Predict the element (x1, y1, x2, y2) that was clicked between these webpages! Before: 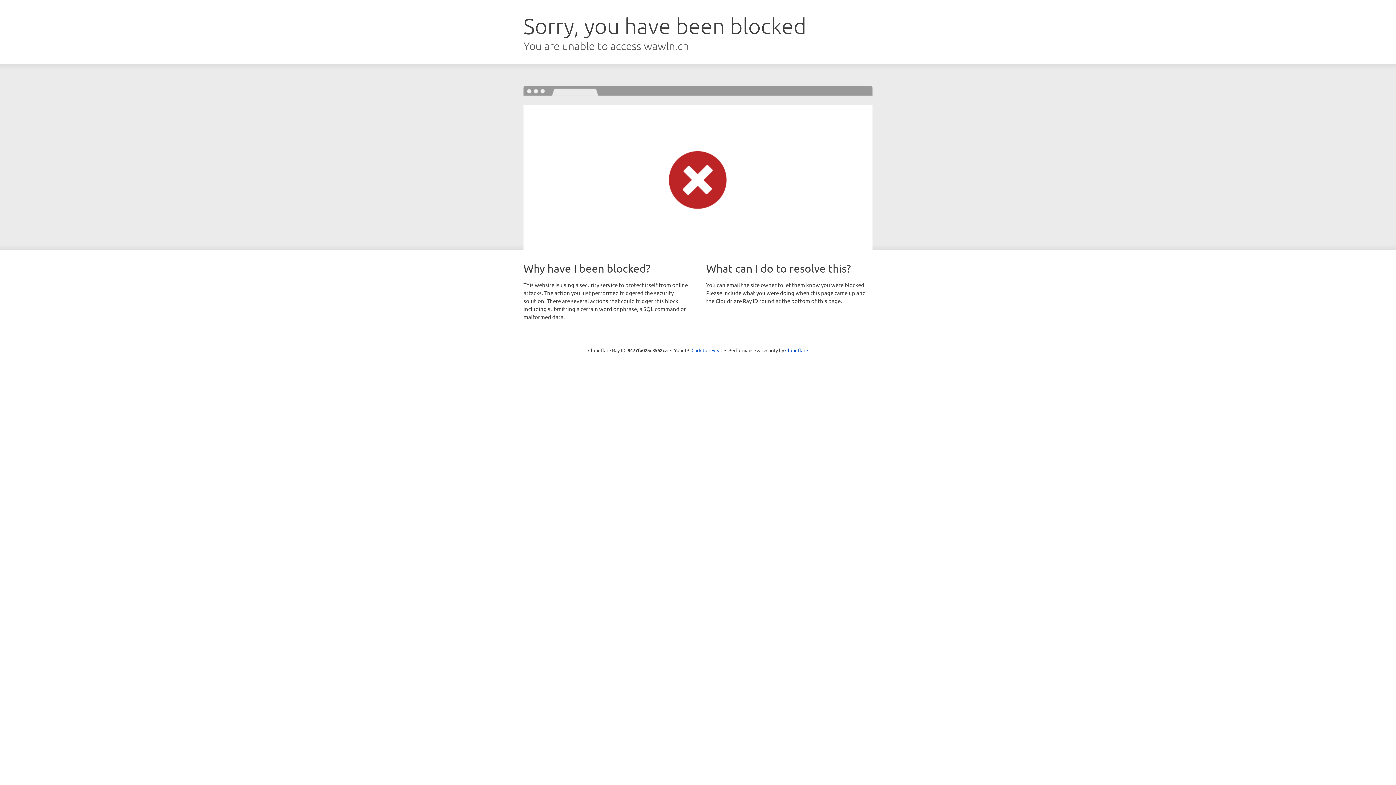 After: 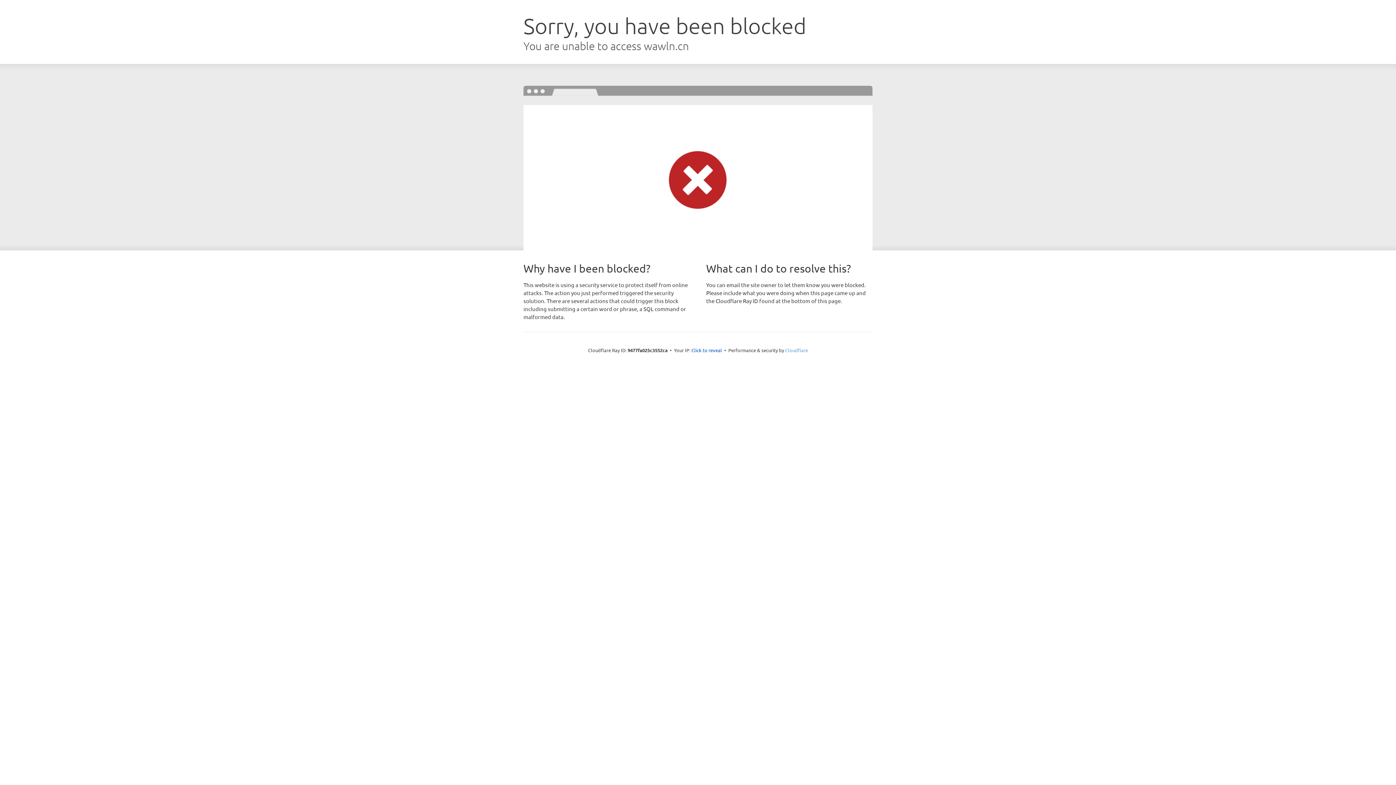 Action: bbox: (785, 347, 808, 353) label: Cloudflare